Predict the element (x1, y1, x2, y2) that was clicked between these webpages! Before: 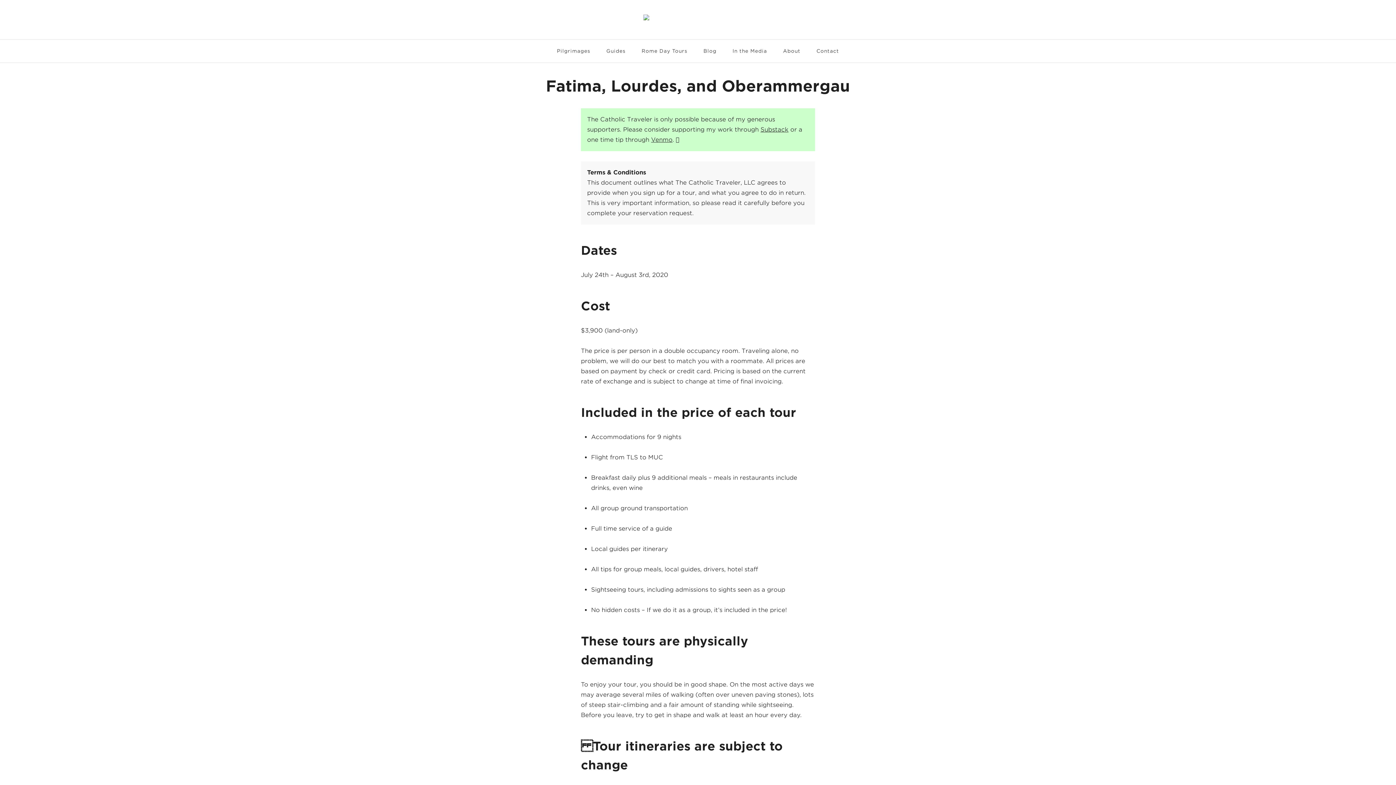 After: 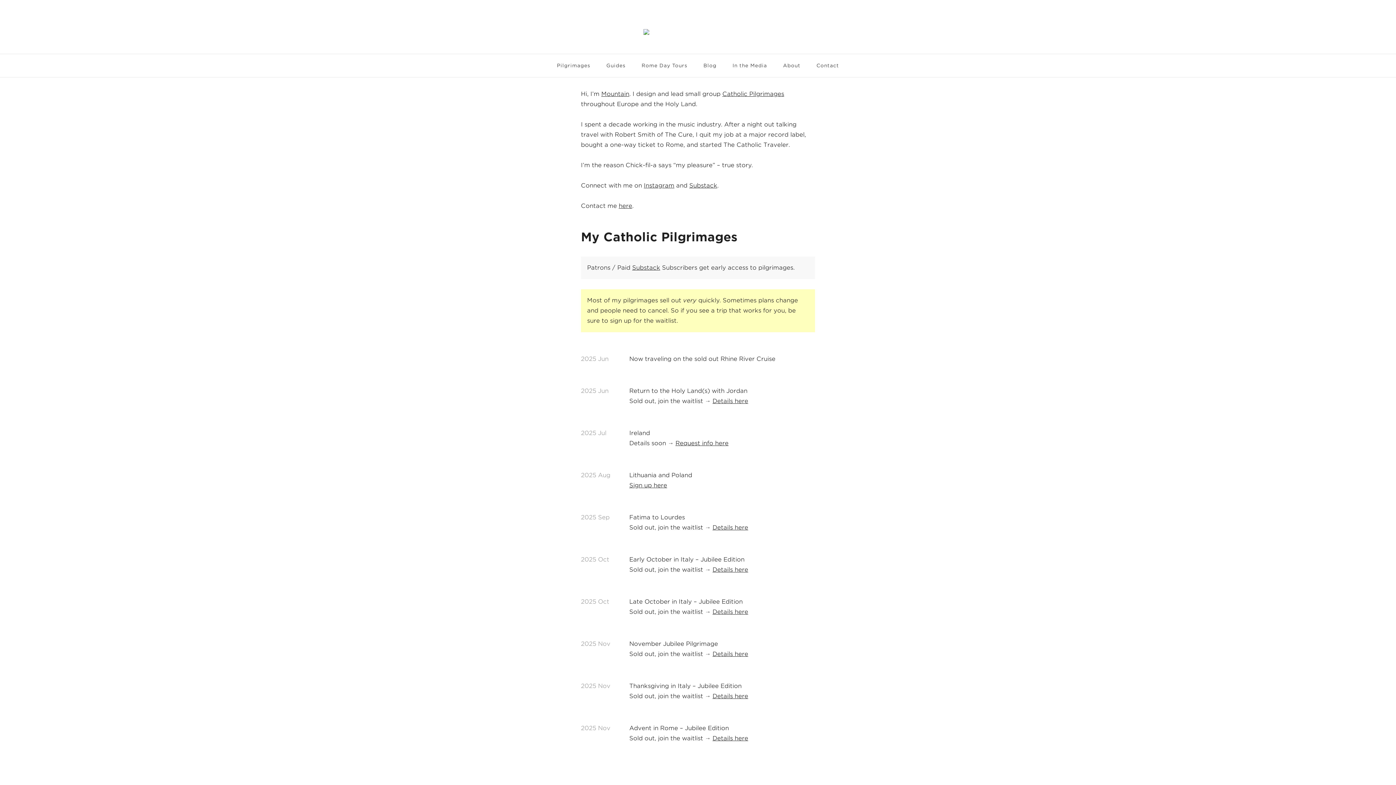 Action: bbox: (643, 14, 752, 24)